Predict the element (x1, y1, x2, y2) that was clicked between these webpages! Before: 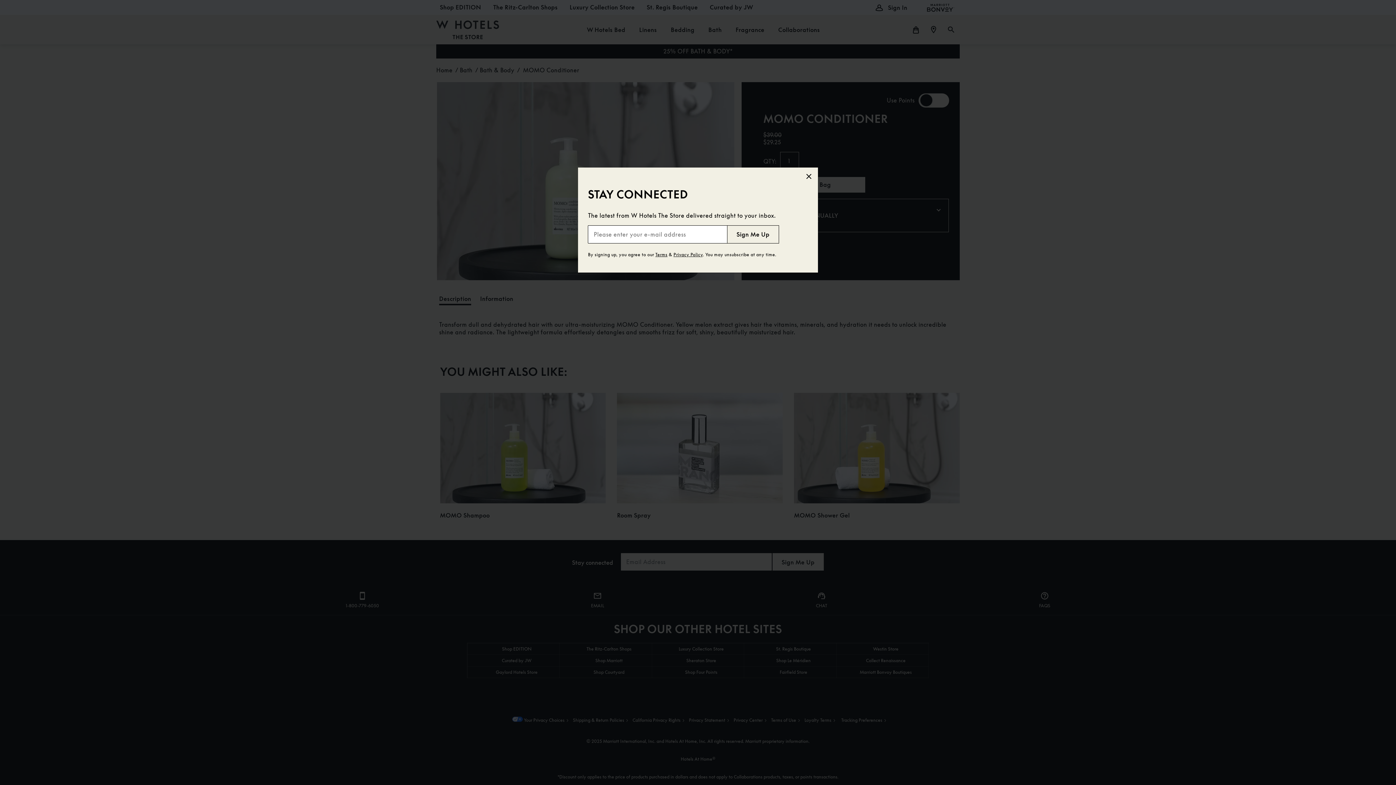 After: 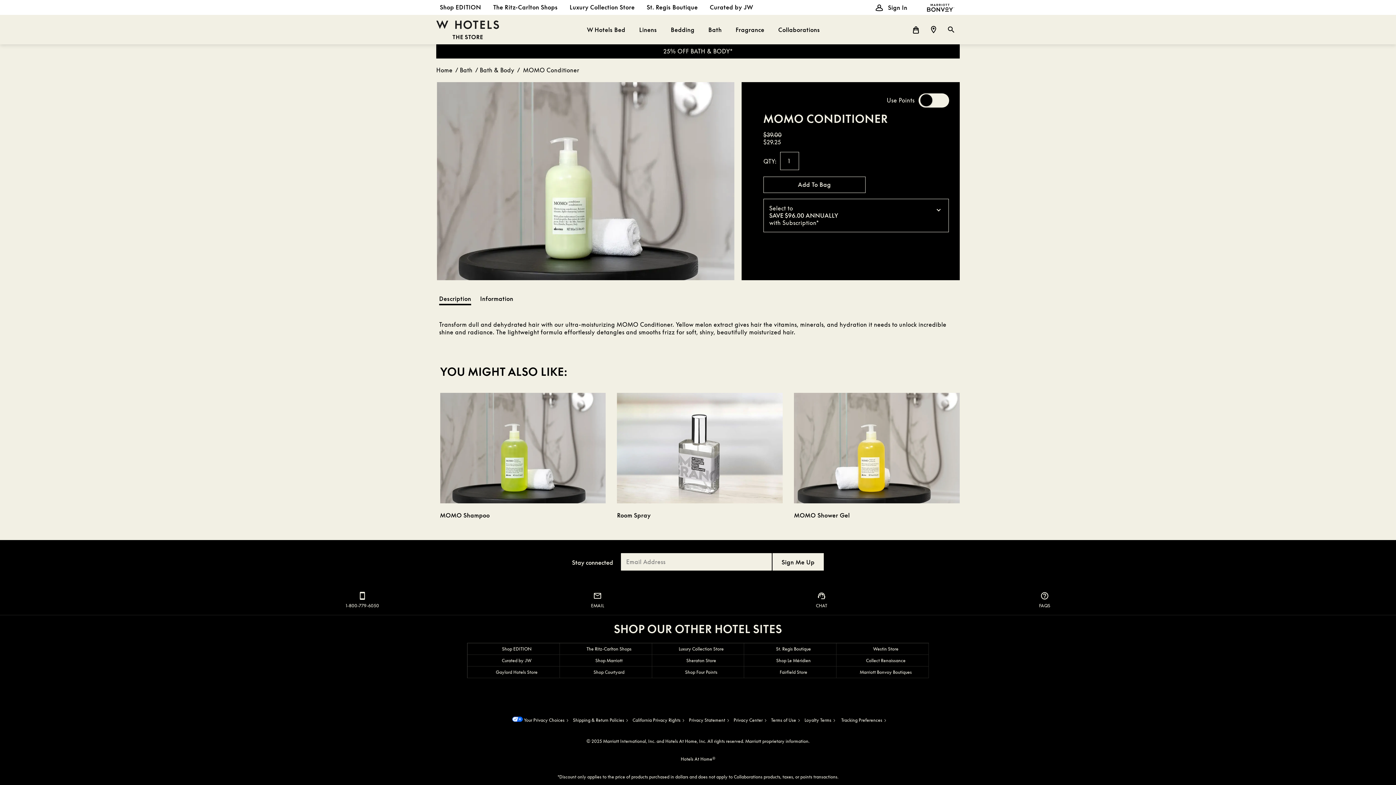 Action: bbox: (800, 167, 818, 185)